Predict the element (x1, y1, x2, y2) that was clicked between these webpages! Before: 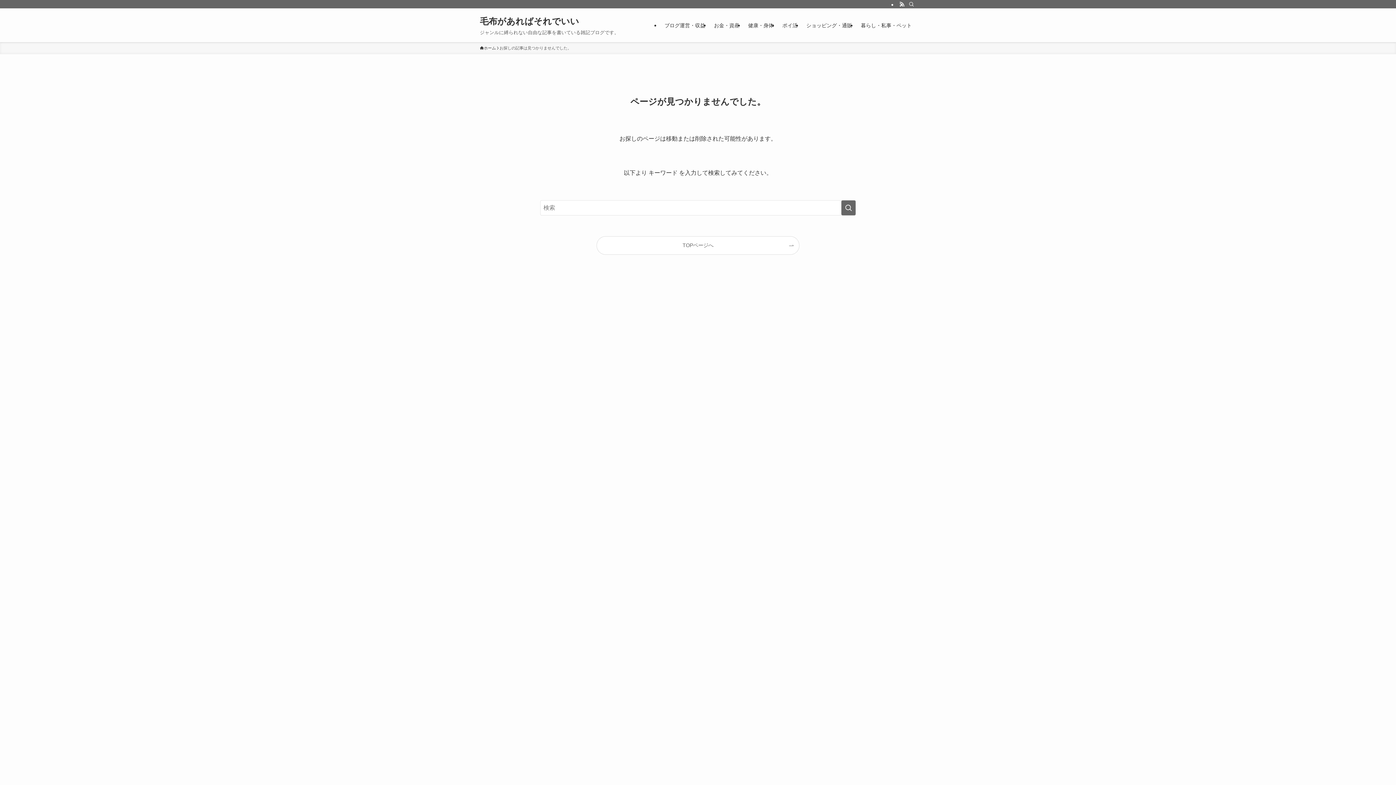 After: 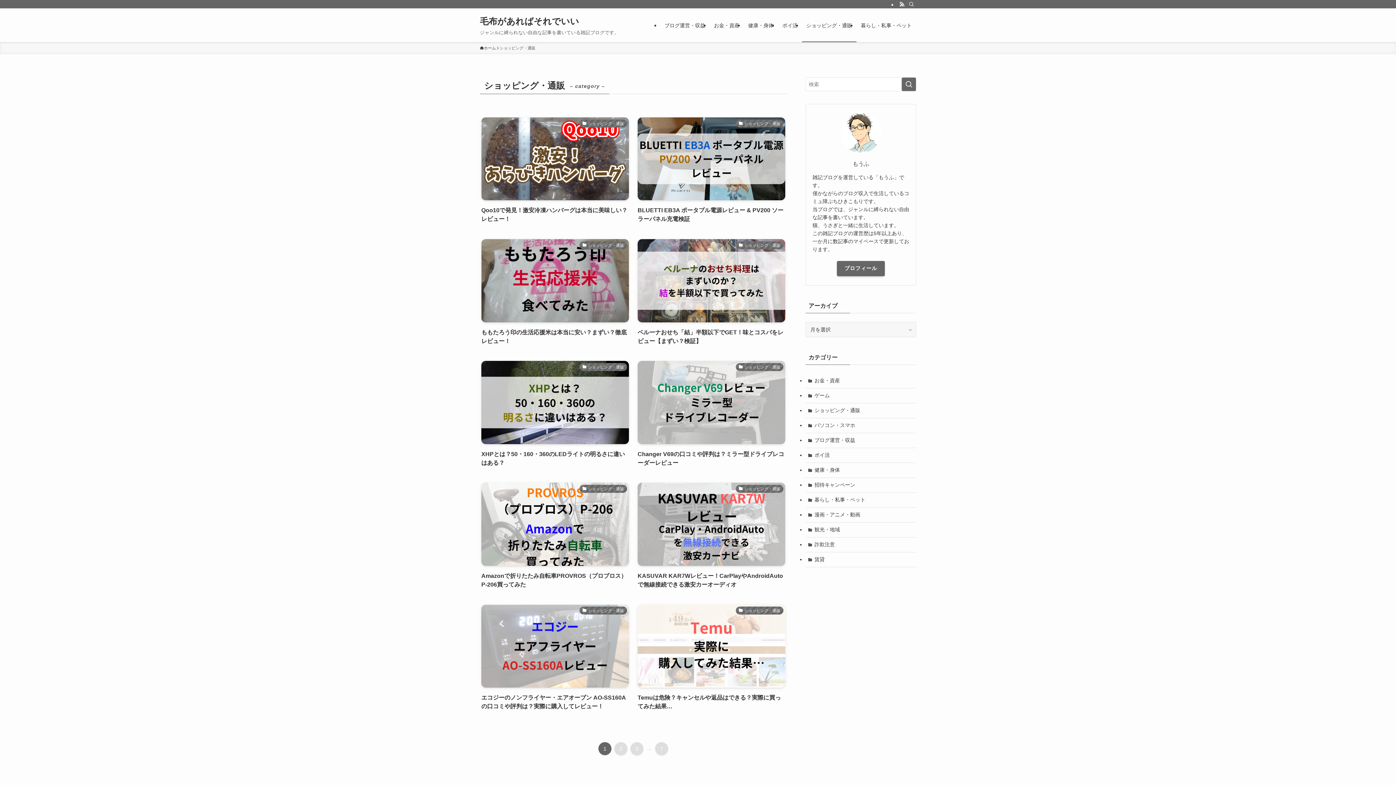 Action: bbox: (802, 8, 856, 42) label: ショッピング・通販